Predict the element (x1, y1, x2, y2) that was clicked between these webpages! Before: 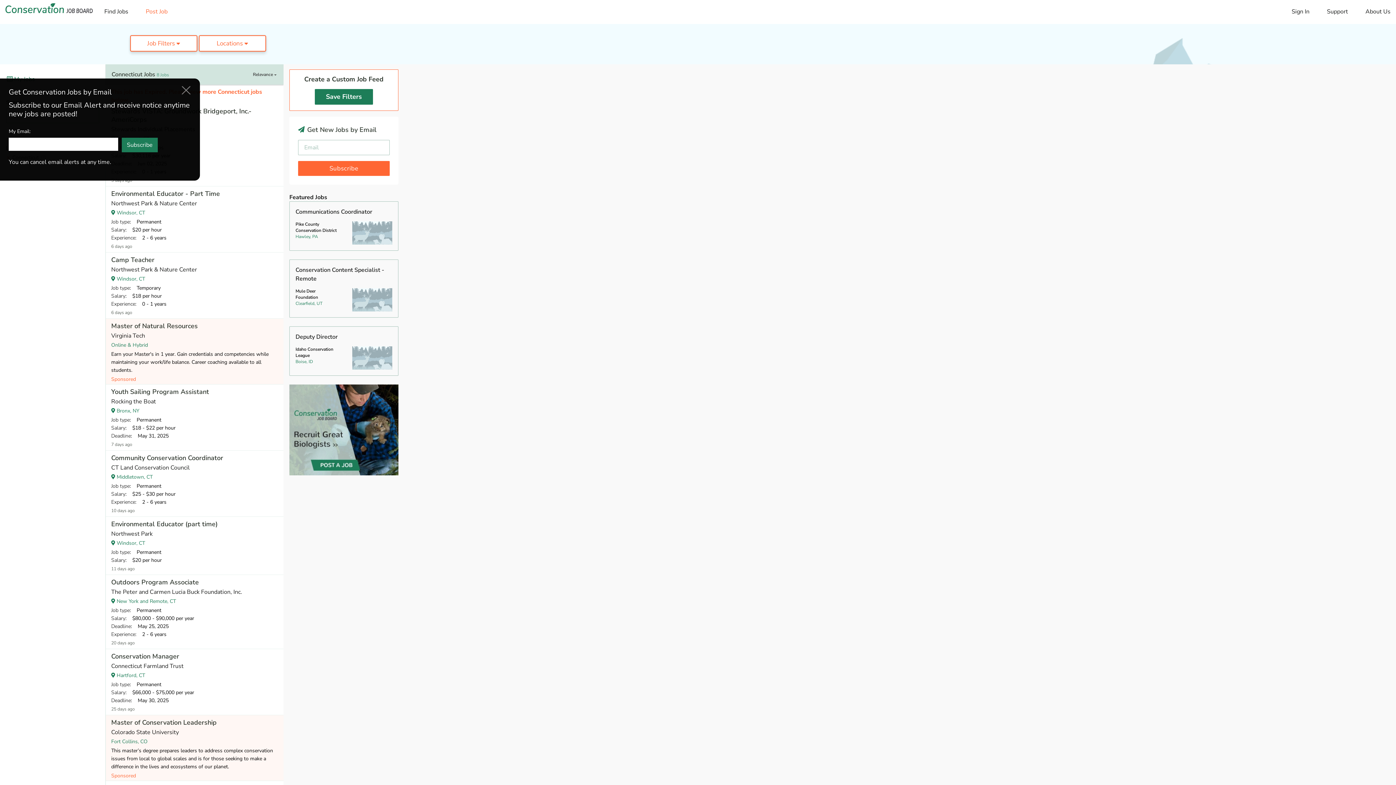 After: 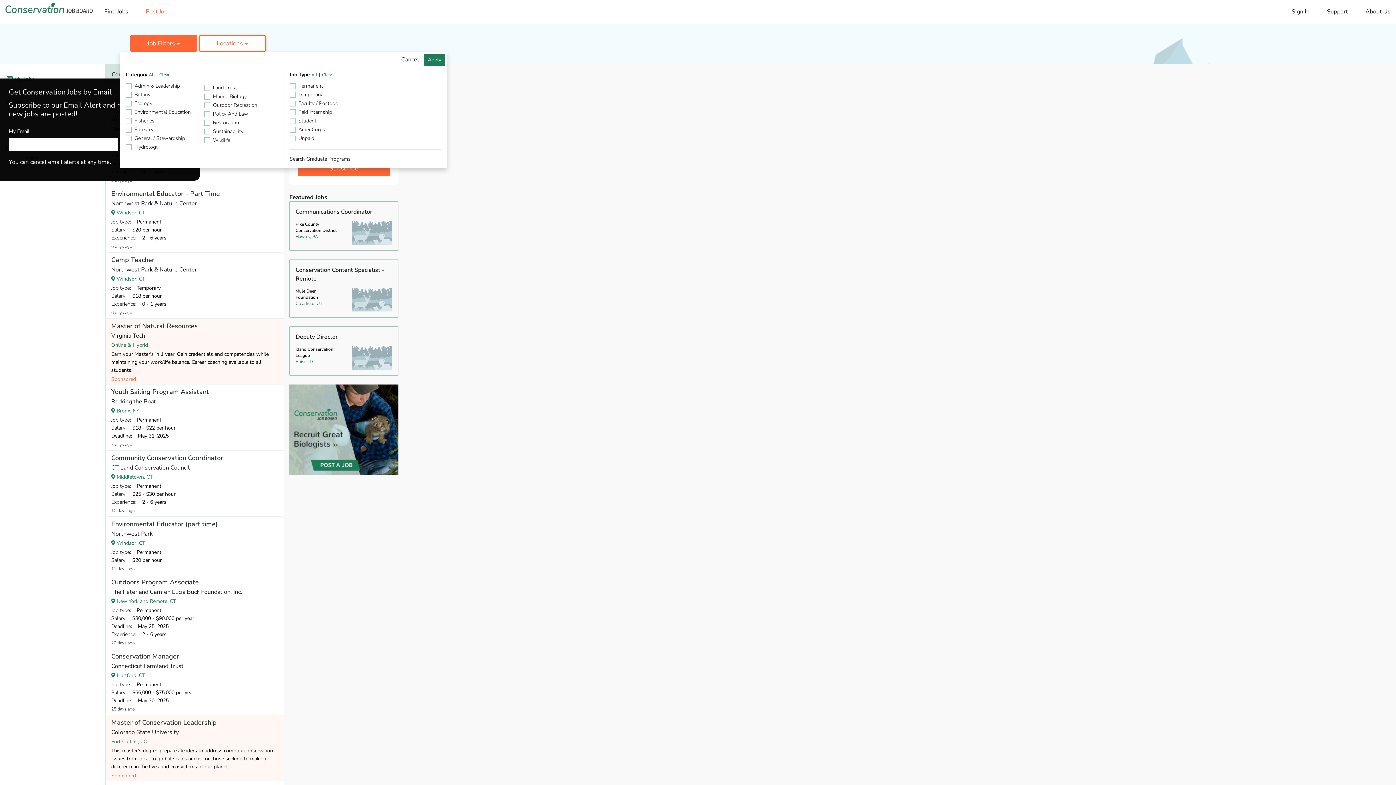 Action: label: Job Filters  bbox: (130, 35, 197, 51)